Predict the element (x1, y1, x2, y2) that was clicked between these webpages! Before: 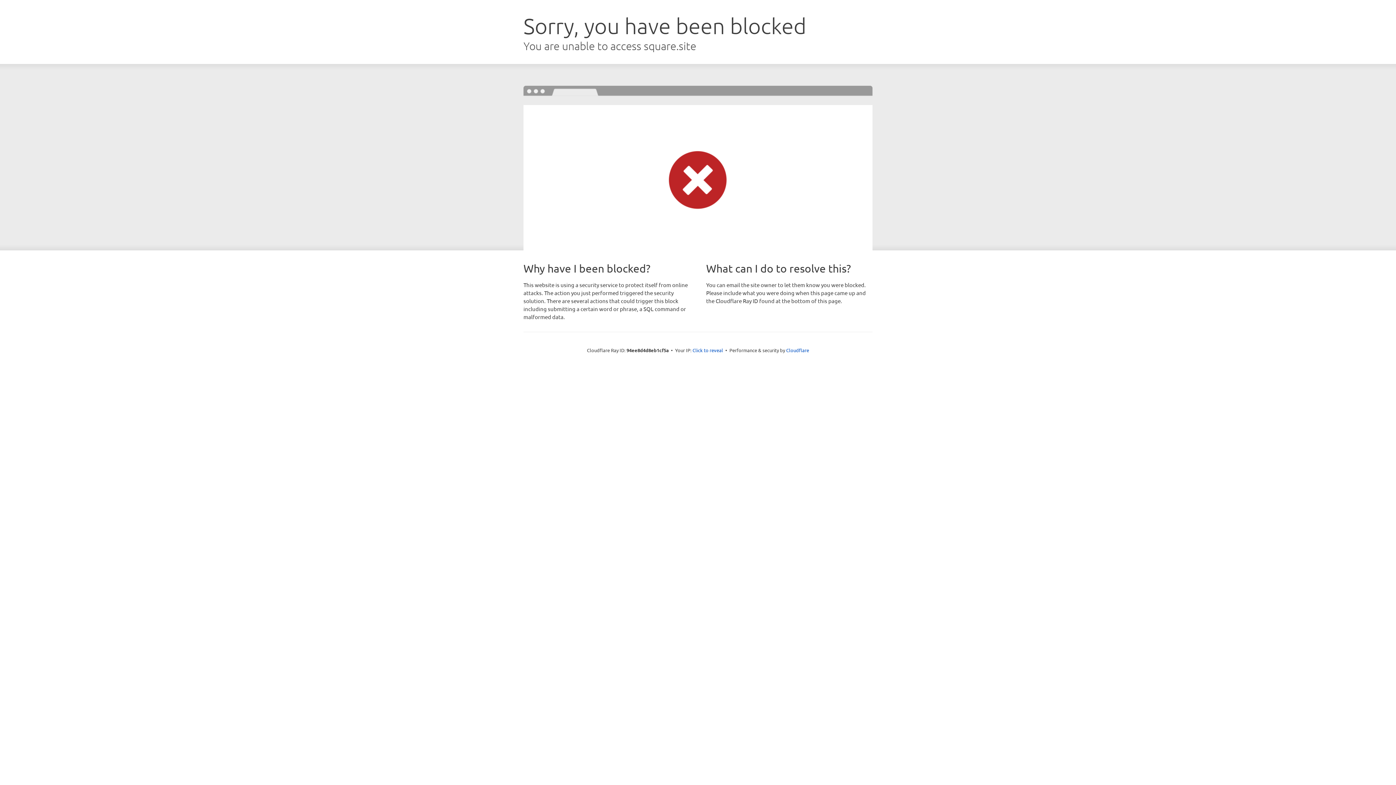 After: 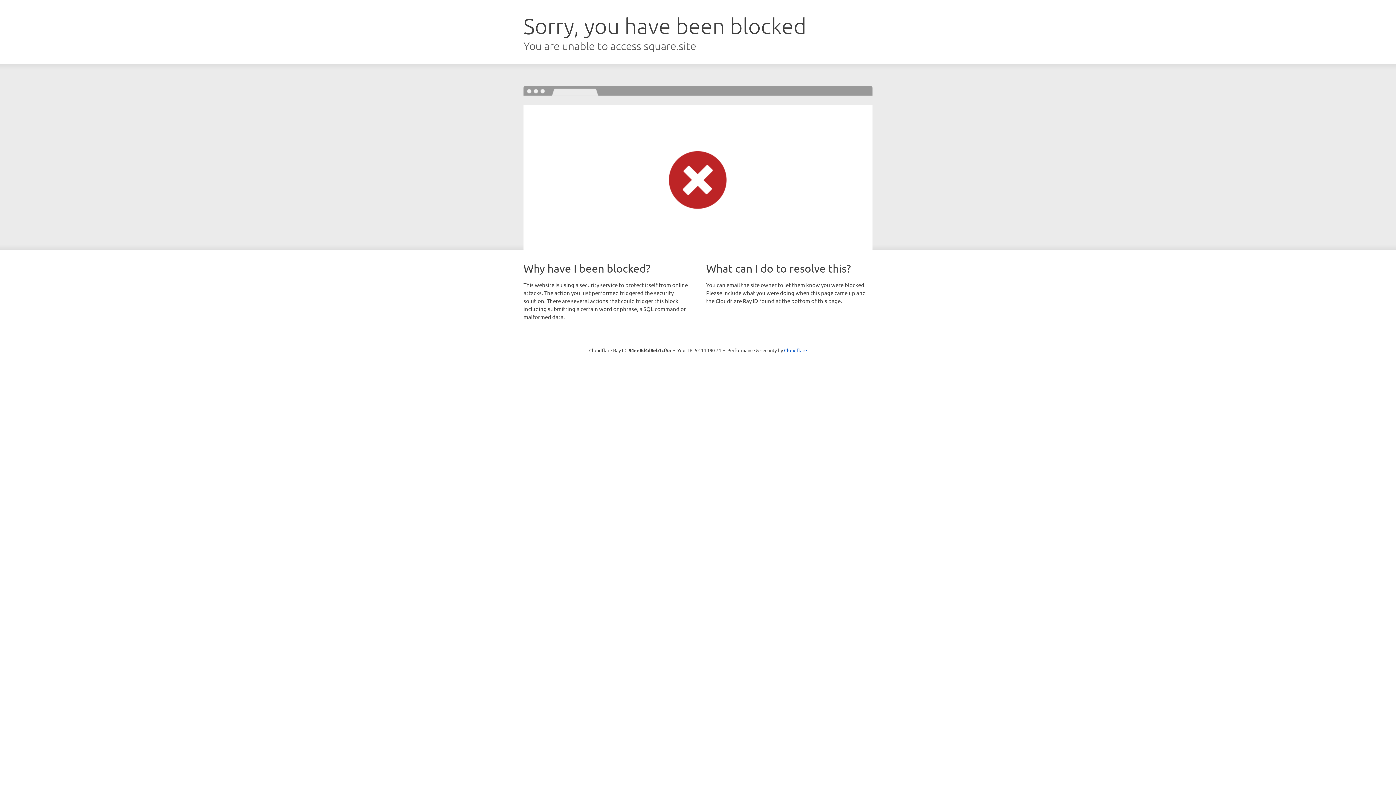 Action: bbox: (692, 346, 723, 353) label: Click to reveal